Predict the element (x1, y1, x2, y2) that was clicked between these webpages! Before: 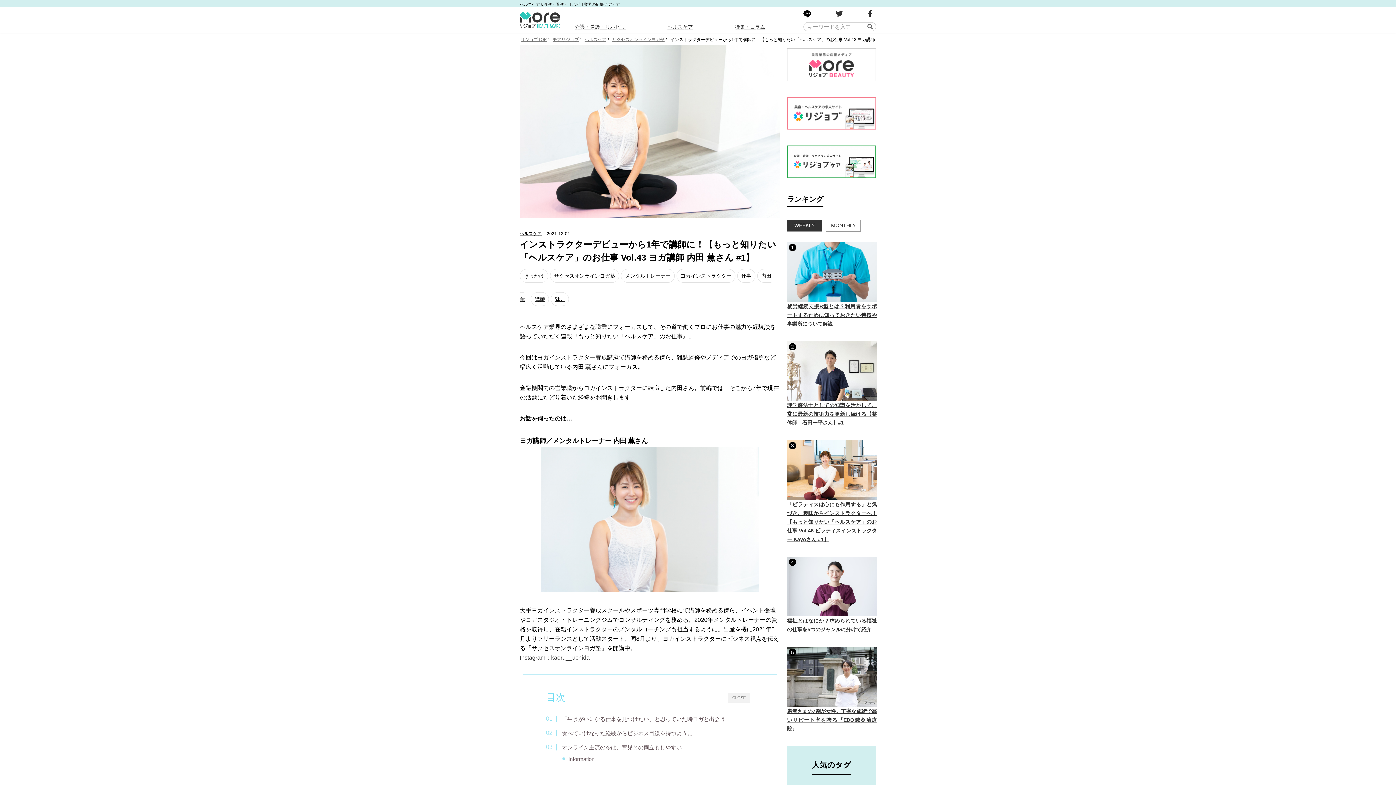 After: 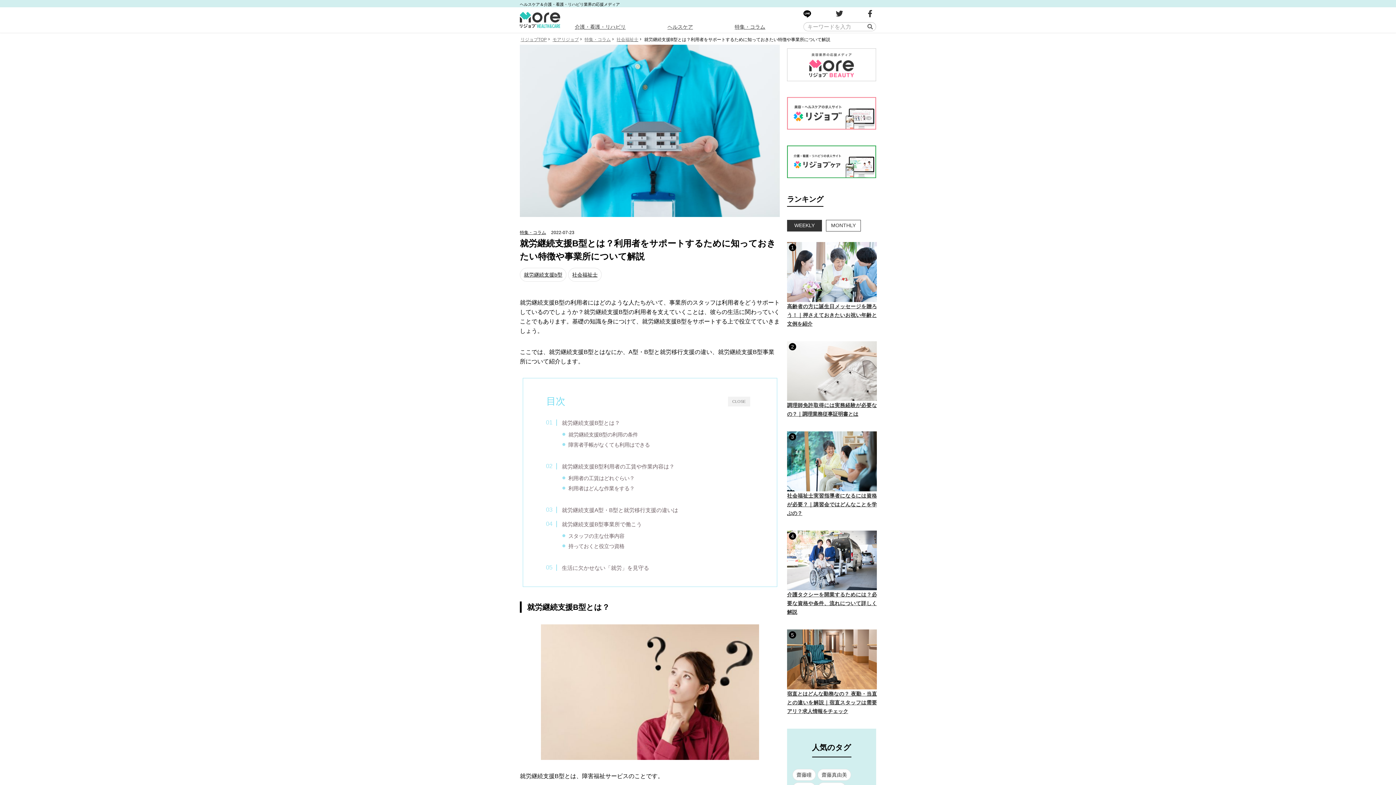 Action: bbox: (787, 296, 877, 303)